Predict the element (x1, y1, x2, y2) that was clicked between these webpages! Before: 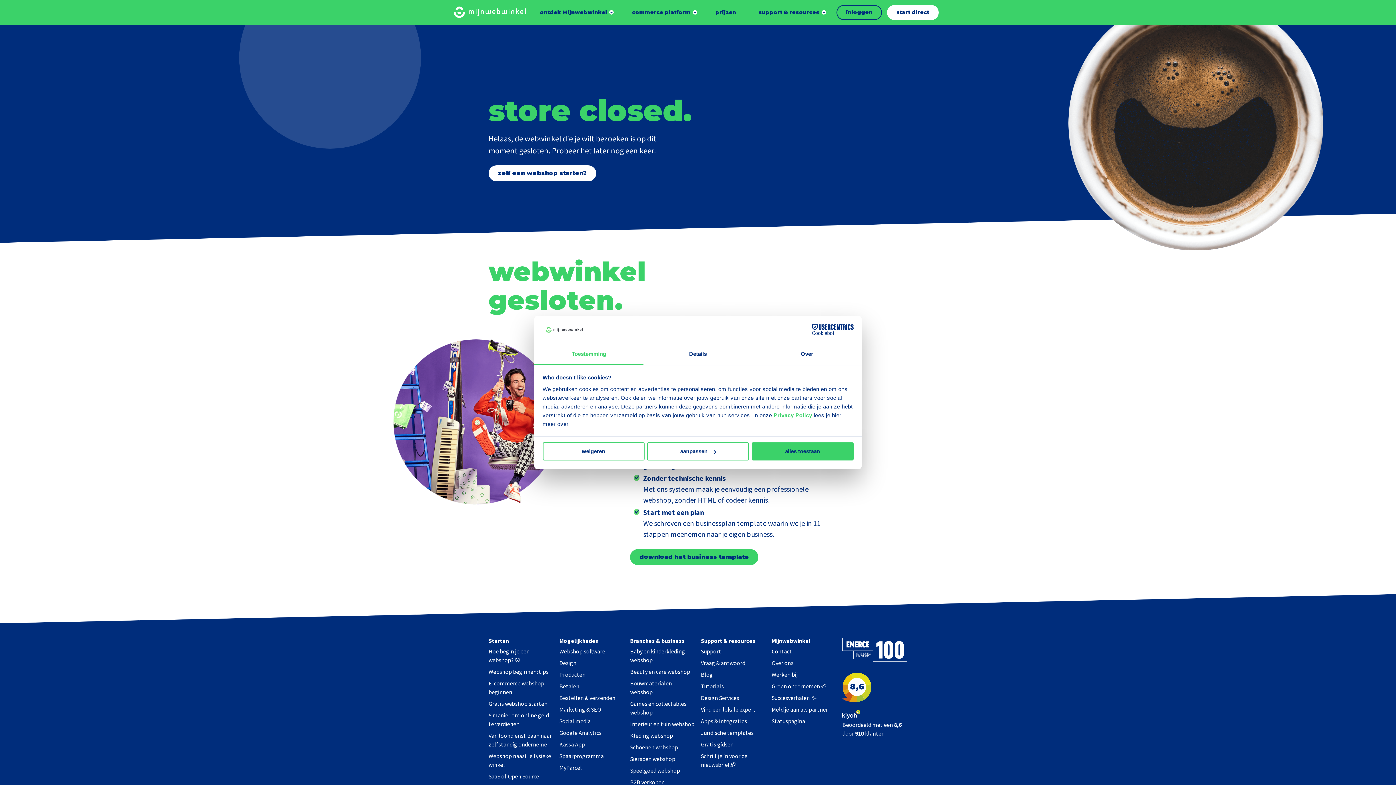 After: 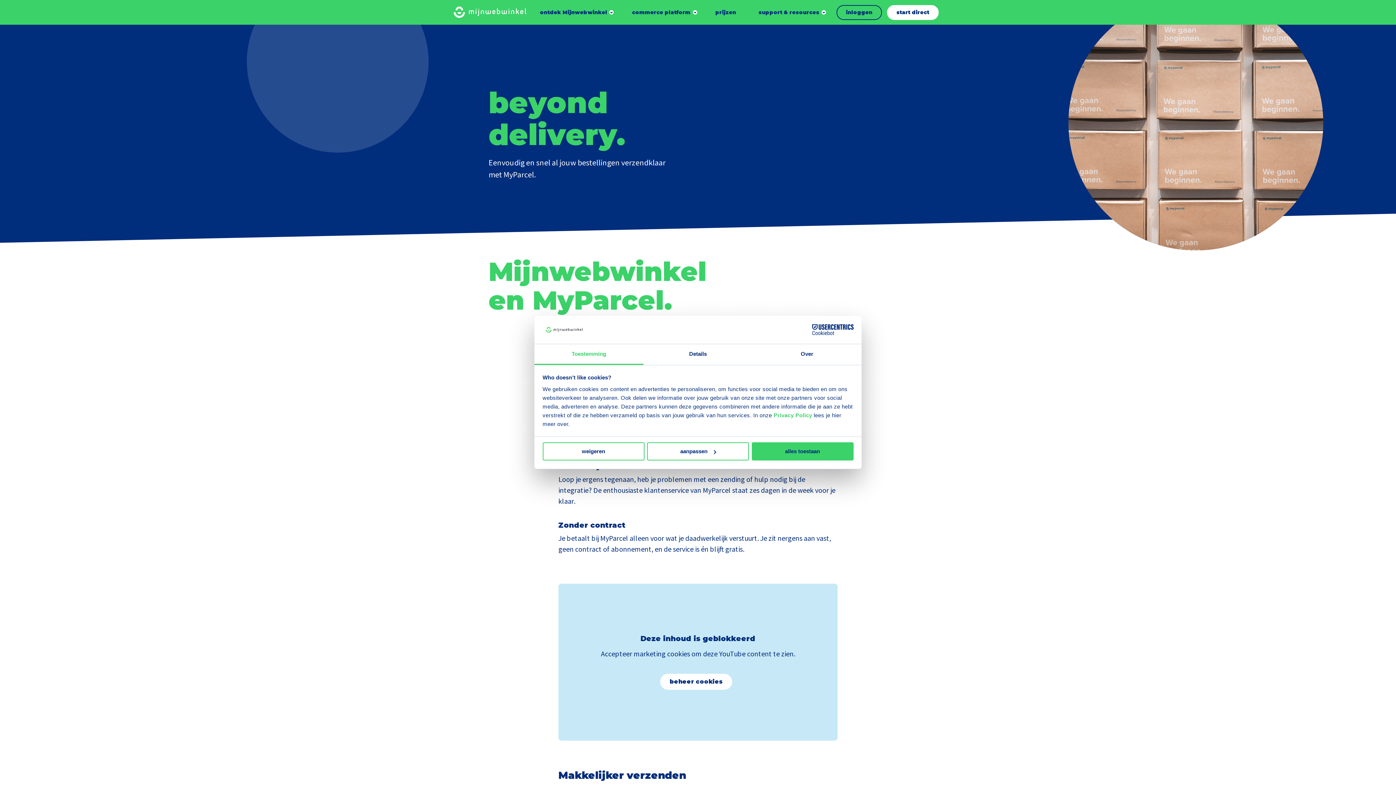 Action: bbox: (559, 764, 582, 771) label: MyParcel